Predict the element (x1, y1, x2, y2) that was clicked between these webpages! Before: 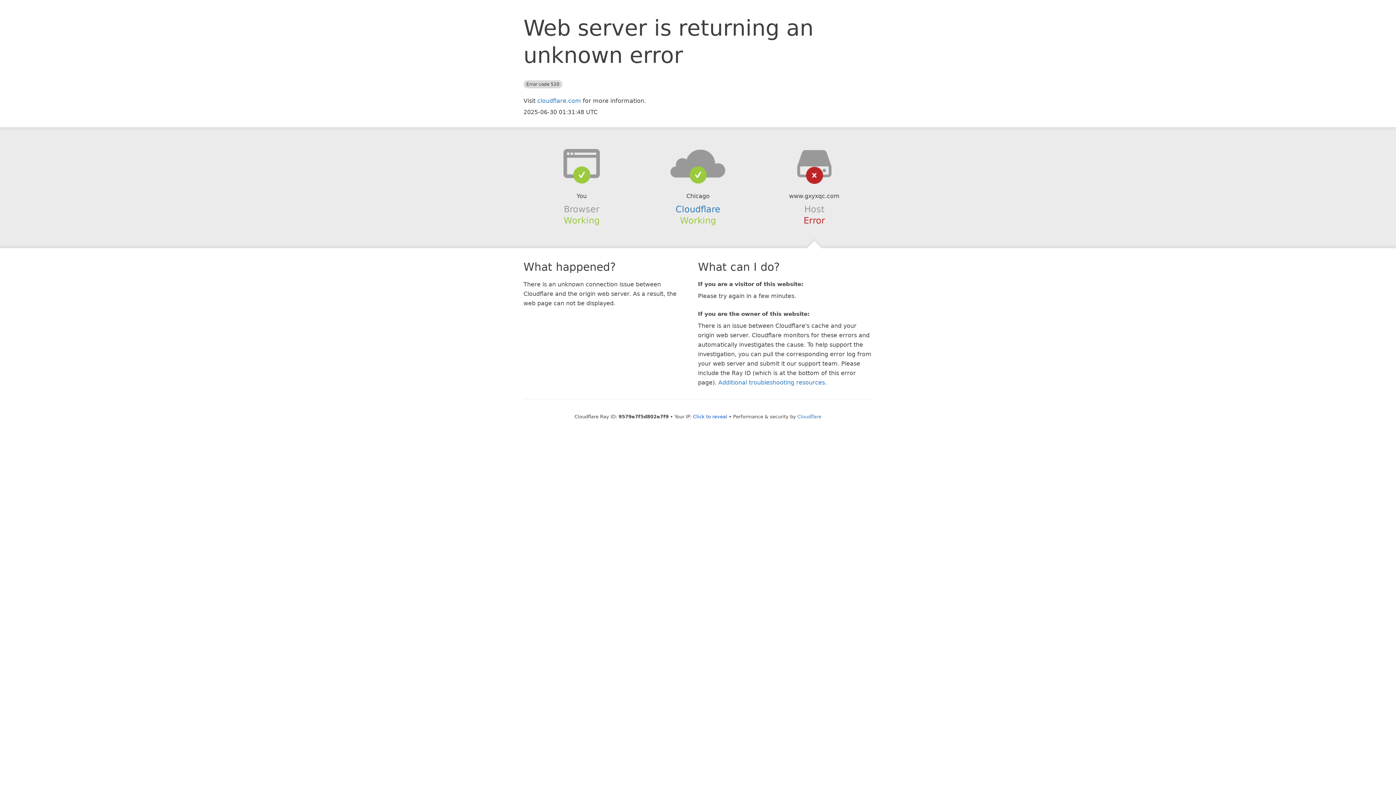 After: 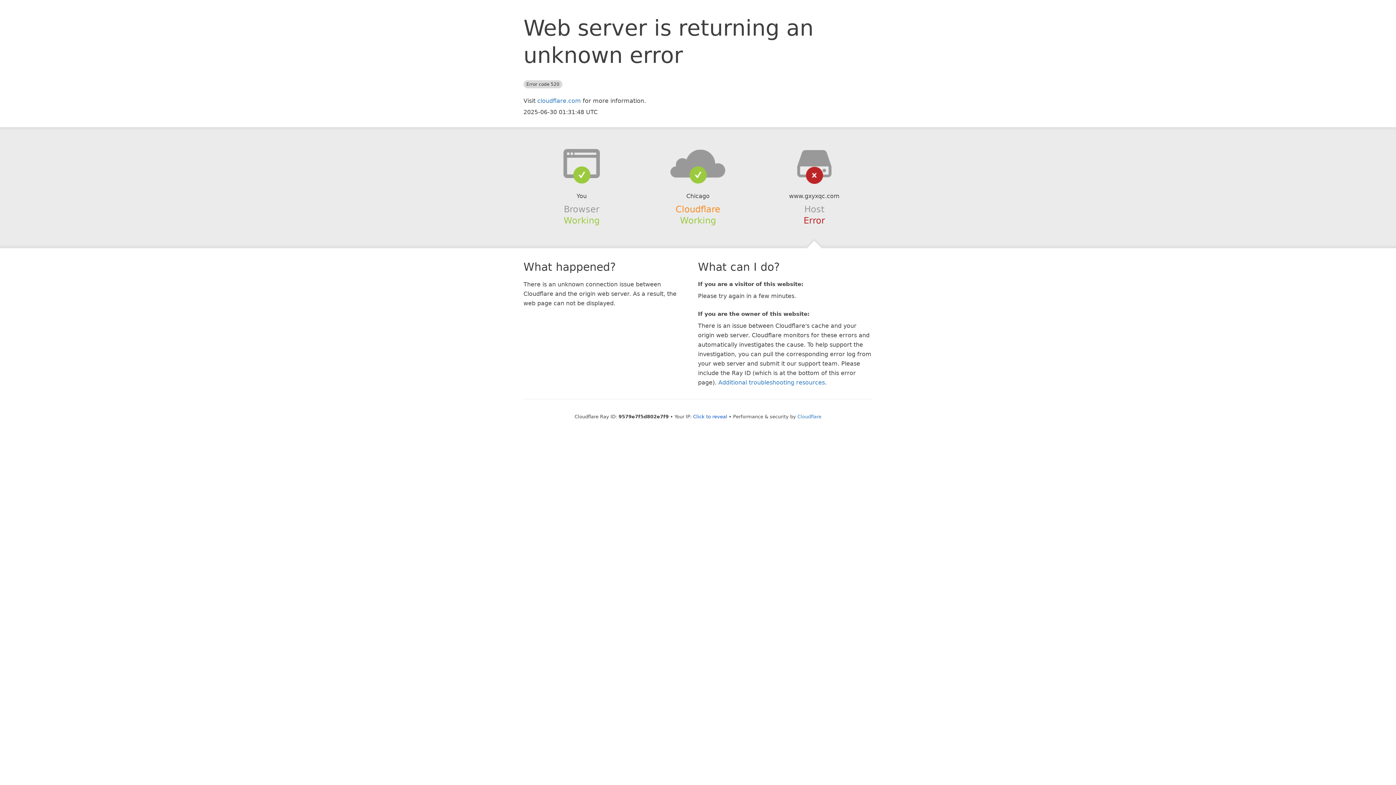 Action: bbox: (675, 204, 720, 214) label: Cloudflare